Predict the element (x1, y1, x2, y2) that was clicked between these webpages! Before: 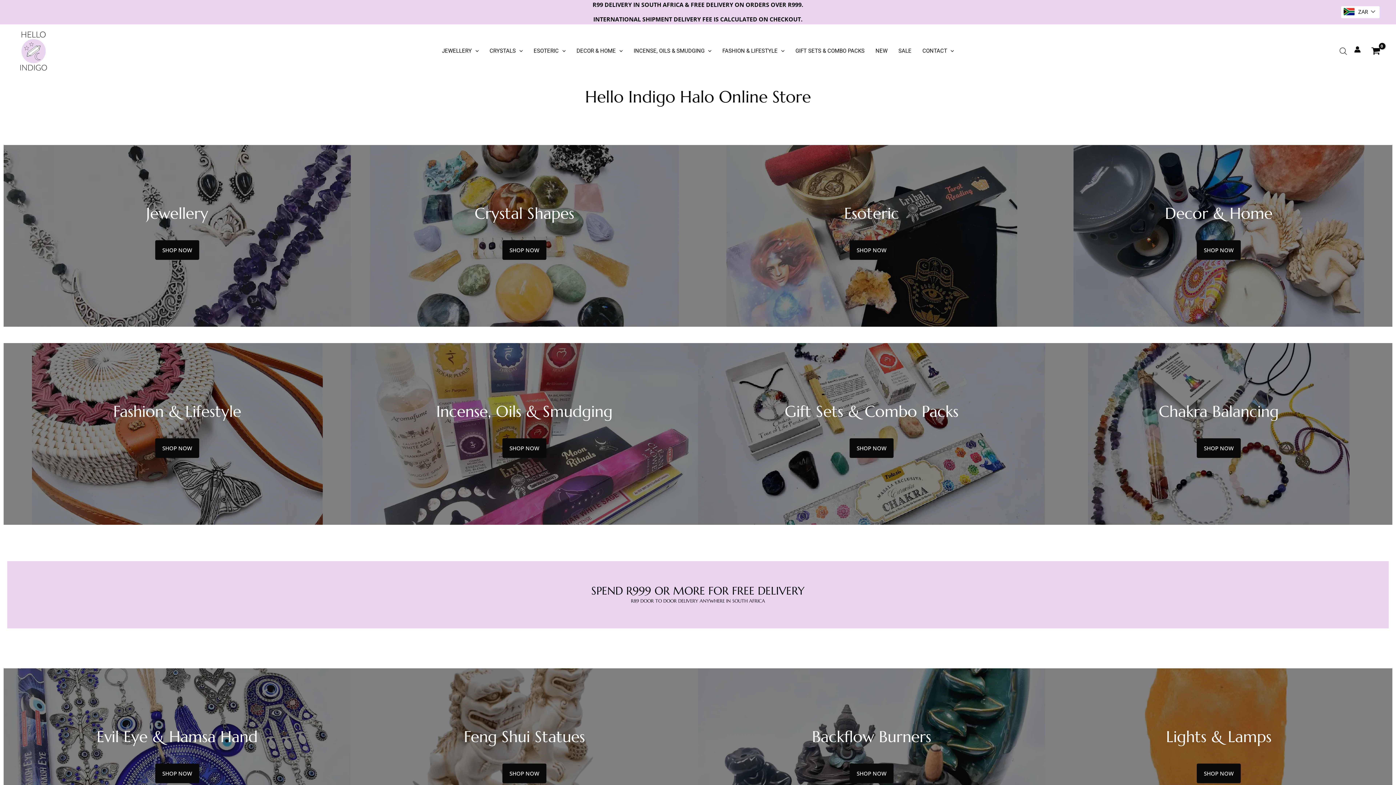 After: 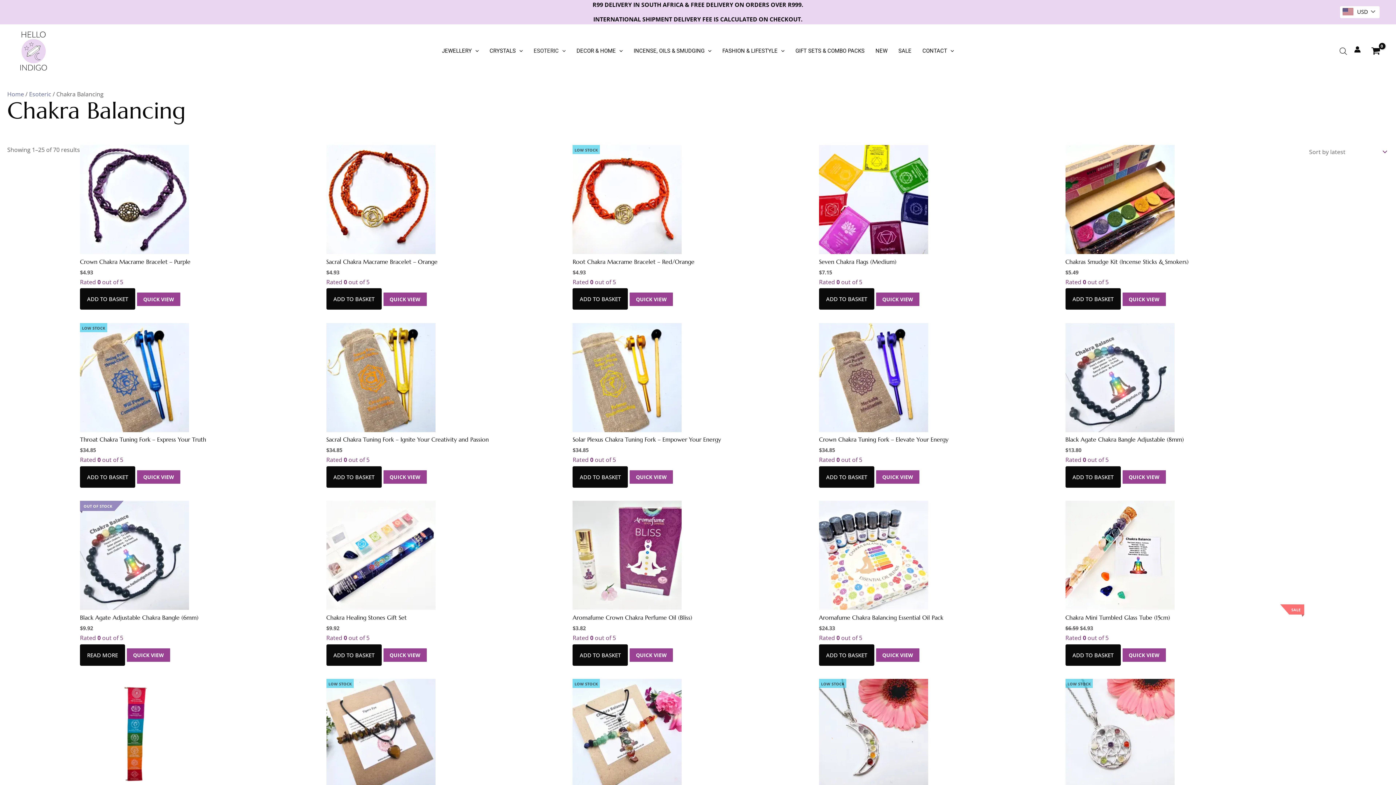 Action: bbox: (1197, 438, 1241, 458) label: SHOP NOW